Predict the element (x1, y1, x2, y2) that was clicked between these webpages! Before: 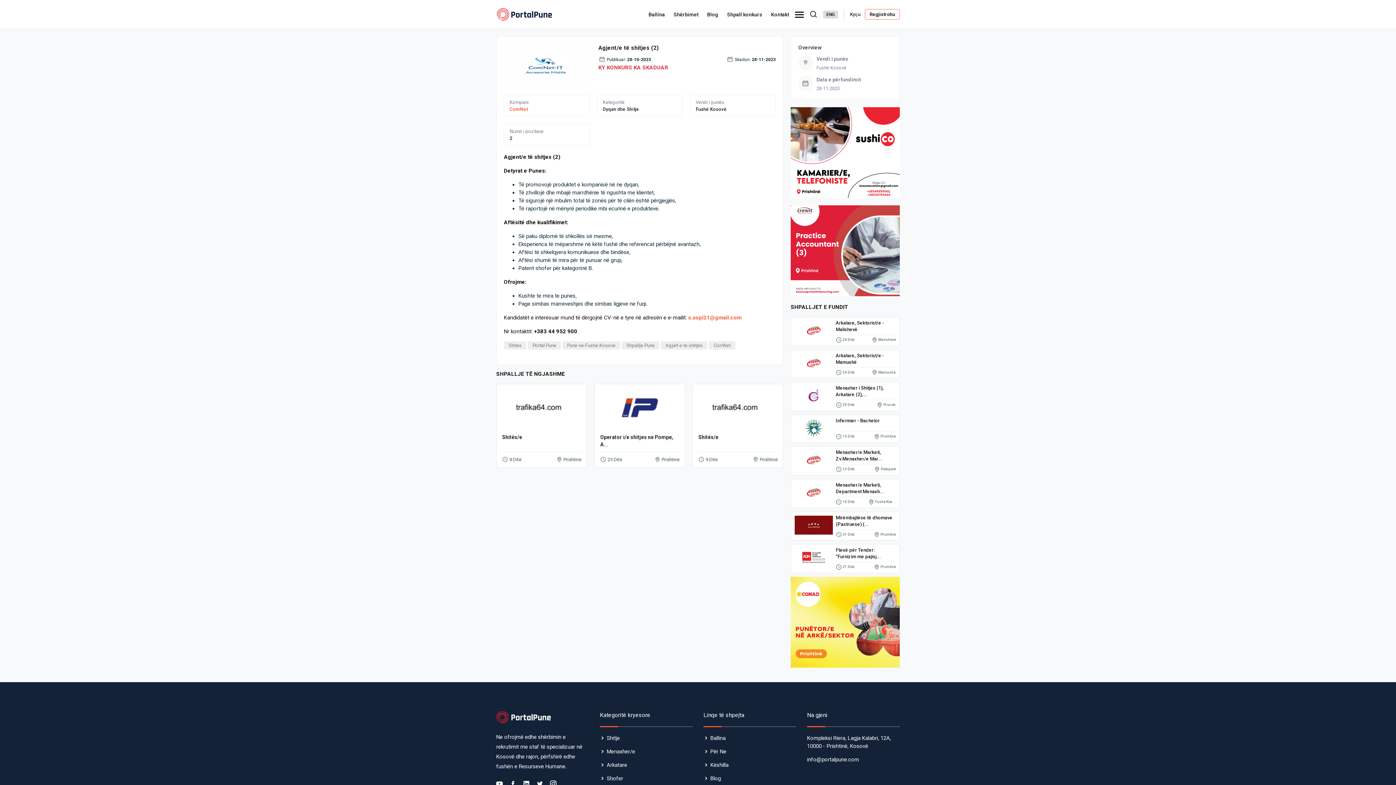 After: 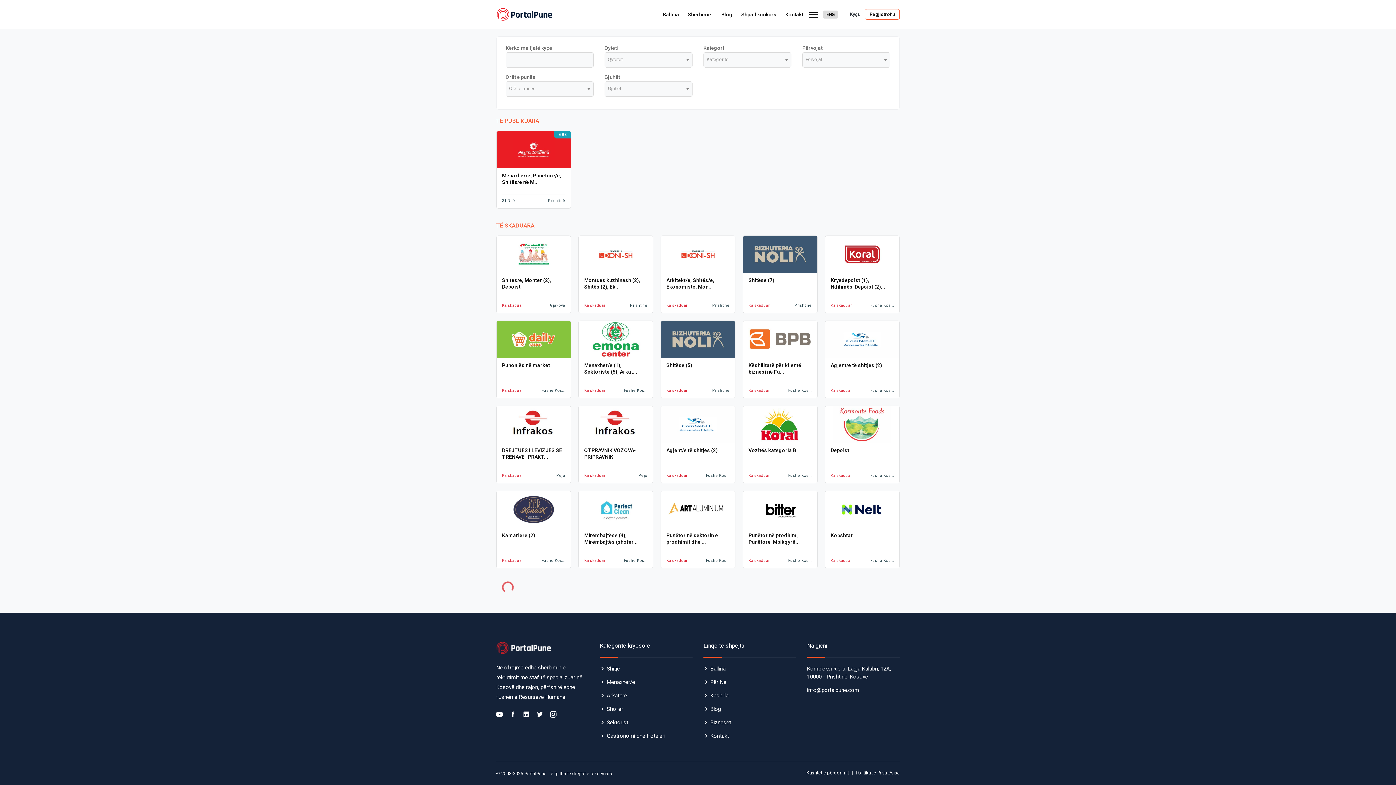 Action: label: Pune-ne-Fushe-Kosove bbox: (562, 342, 620, 348)